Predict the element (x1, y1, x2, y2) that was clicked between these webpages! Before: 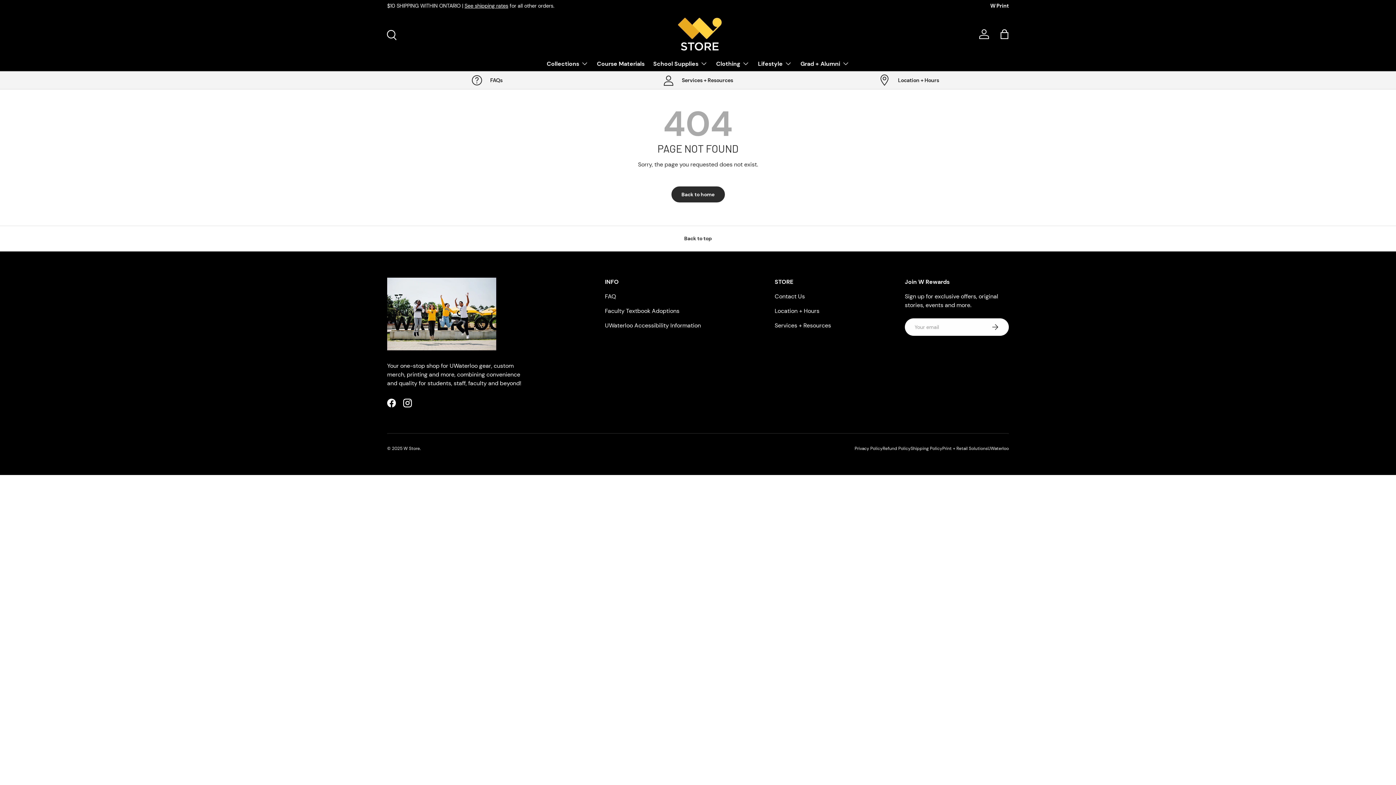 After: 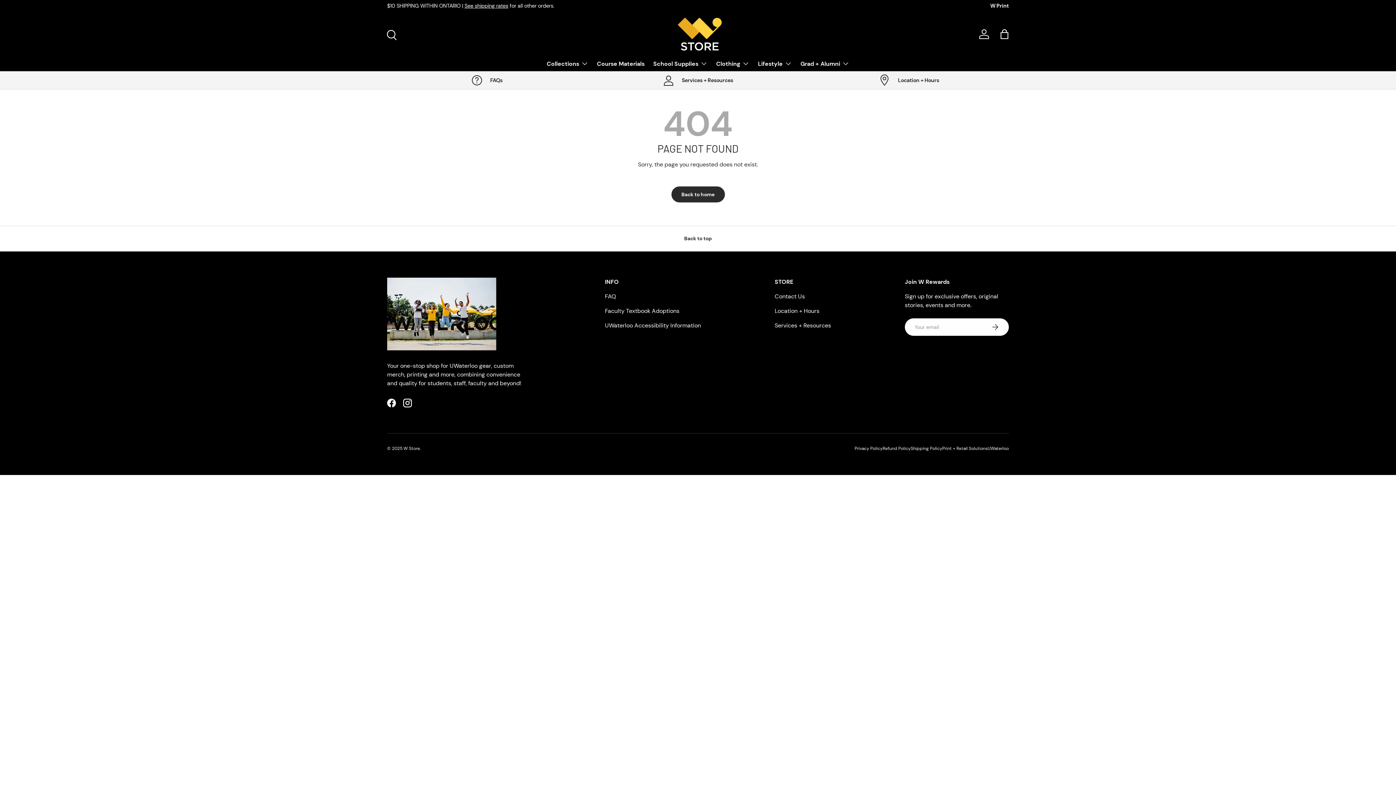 Action: bbox: (0, 225, 1396, 251) label: Back to top